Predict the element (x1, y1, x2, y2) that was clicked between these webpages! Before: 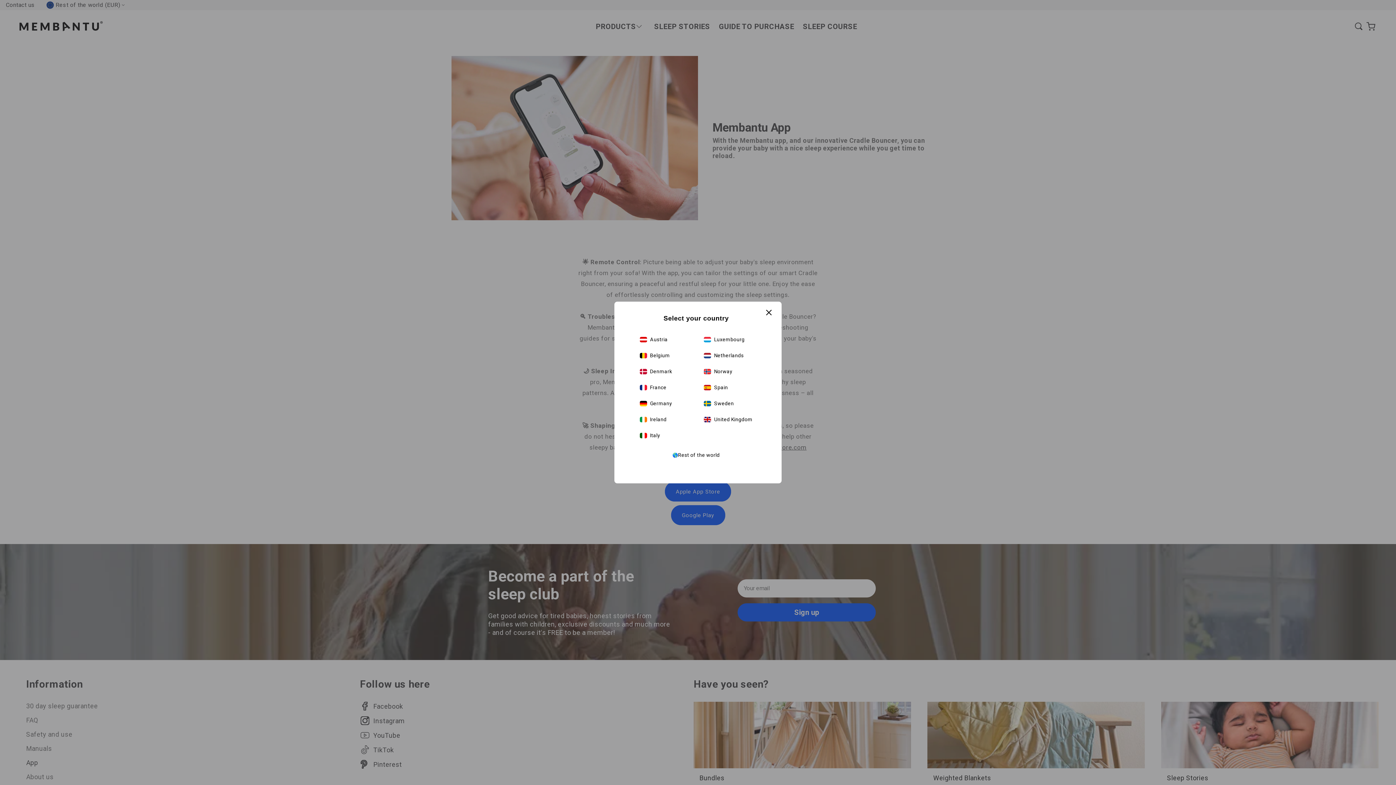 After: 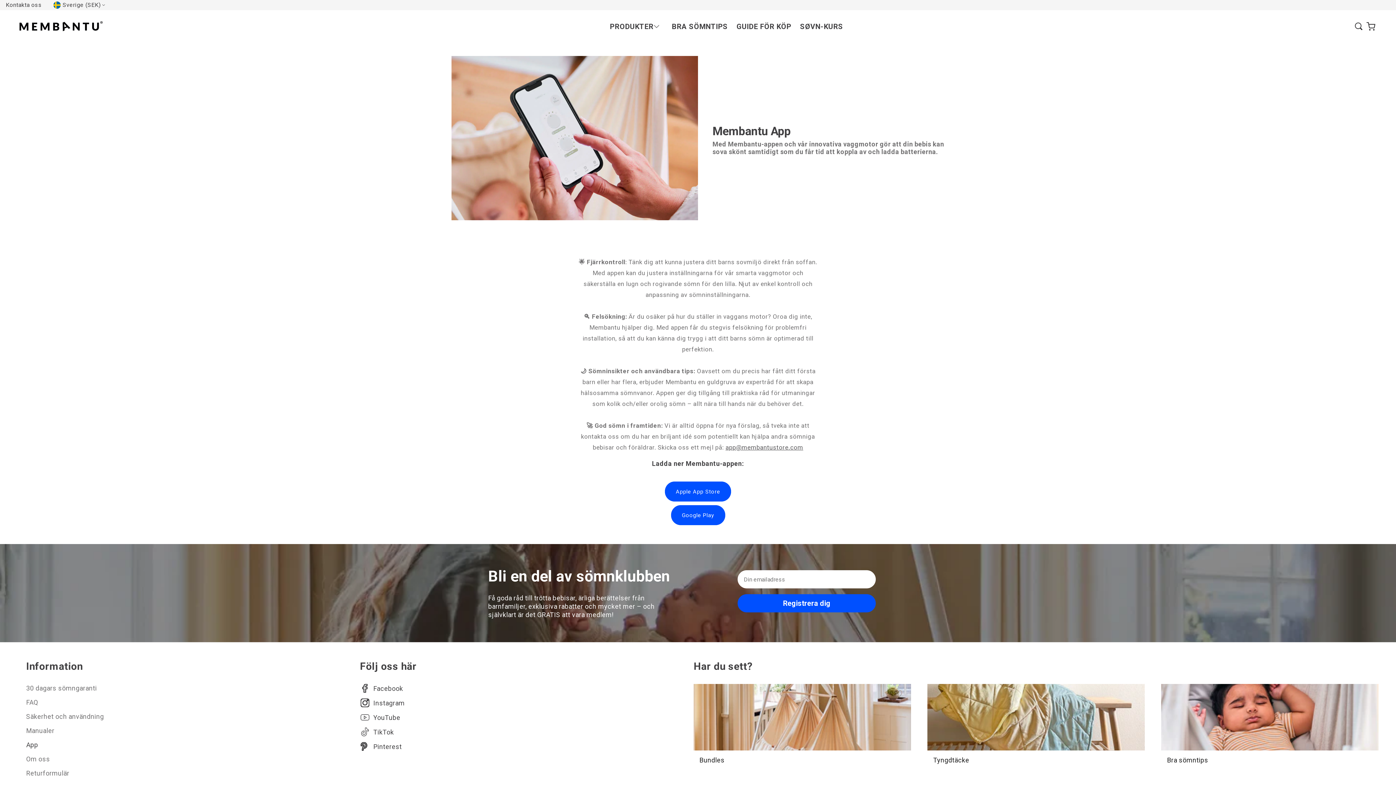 Action: label: Sweden bbox: (704, 395, 752, 411)